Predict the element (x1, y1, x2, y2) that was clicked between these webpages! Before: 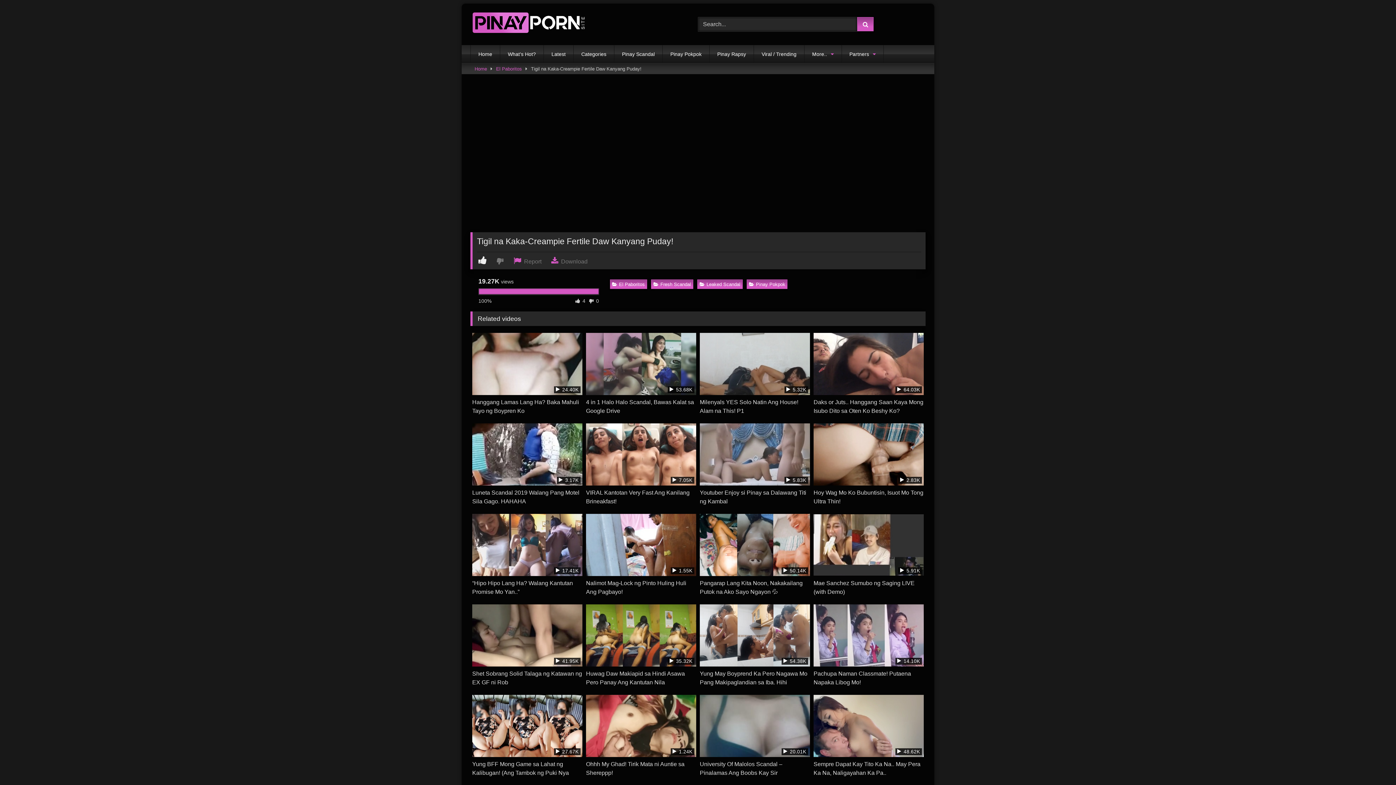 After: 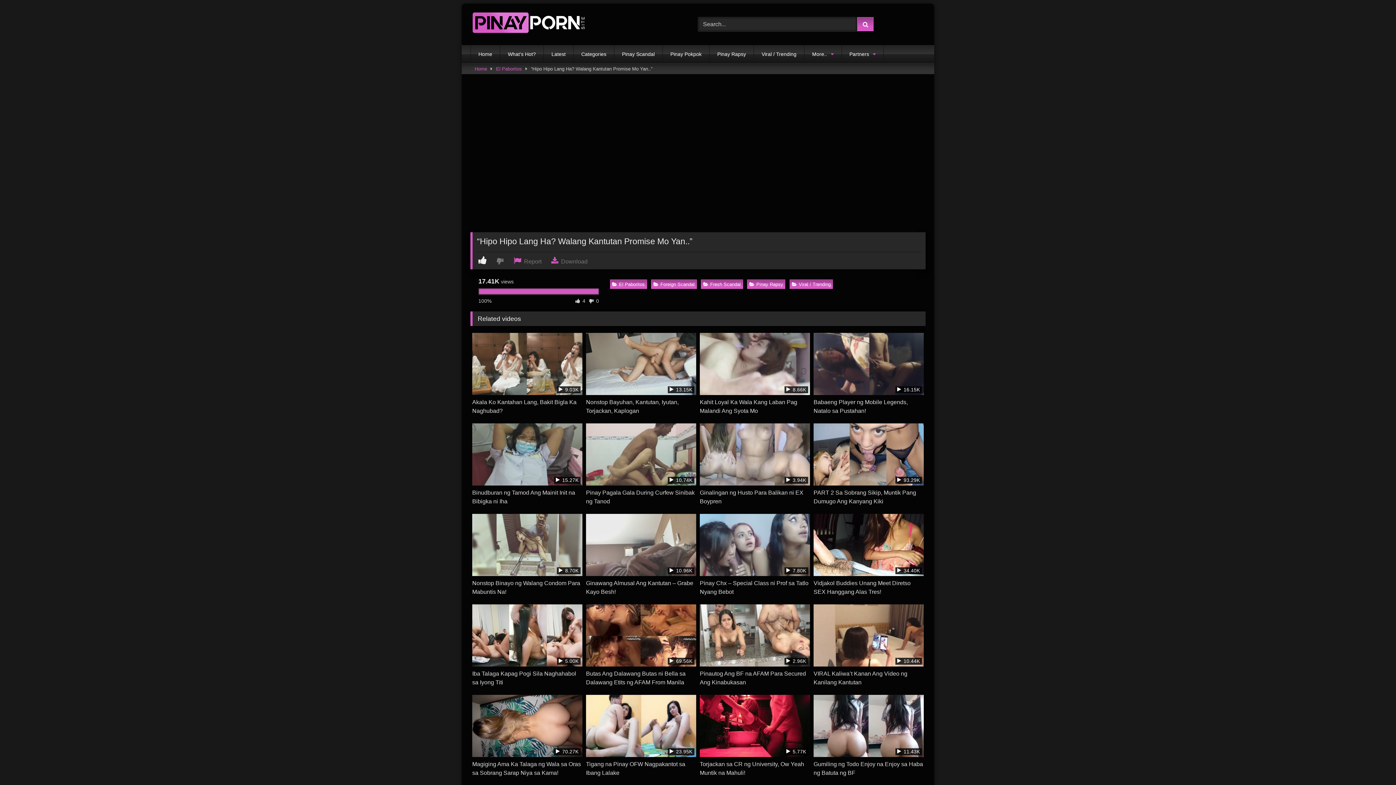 Action: bbox: (472, 514, 582, 596) label:  17.41K
“Hipo Hipo Lang Ha? Walang Kantutan Promise Mo Yan..”